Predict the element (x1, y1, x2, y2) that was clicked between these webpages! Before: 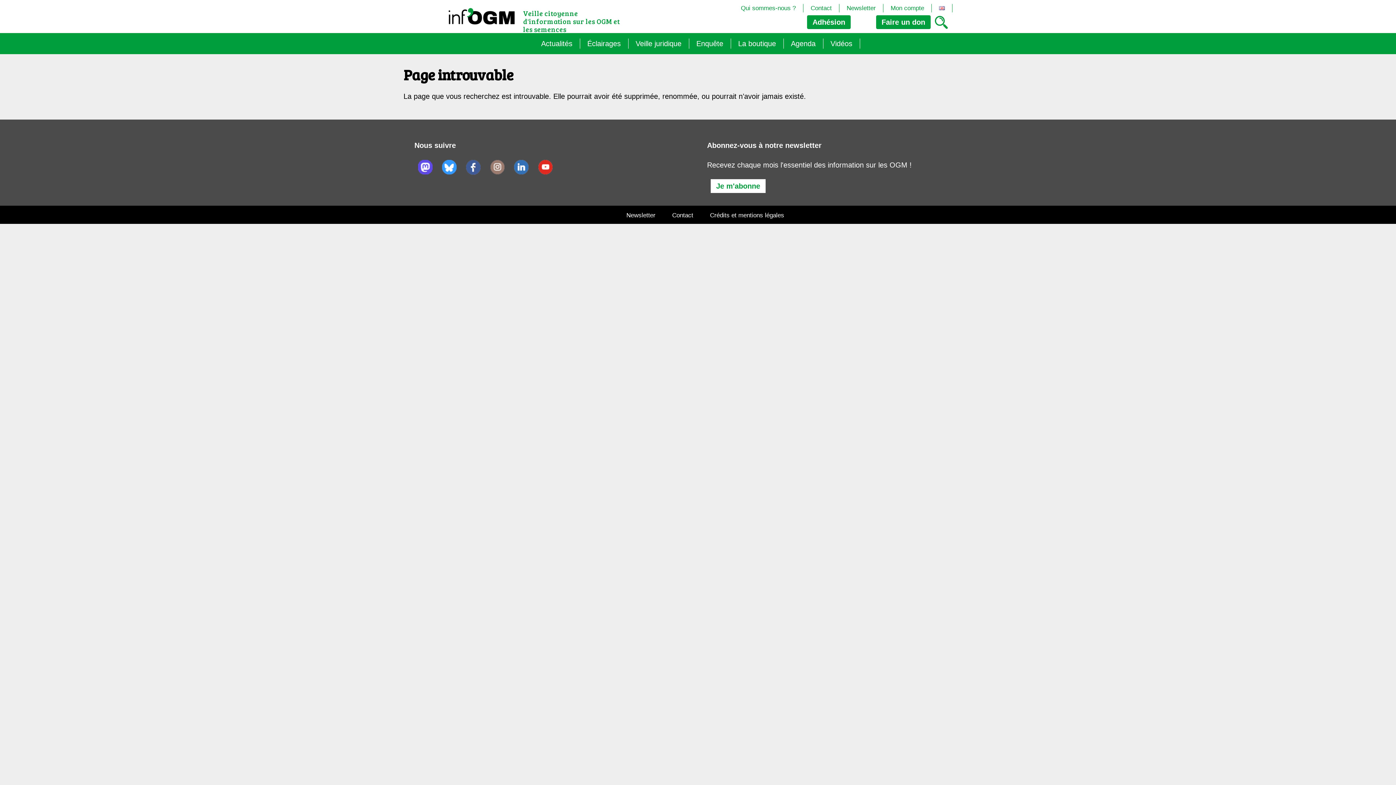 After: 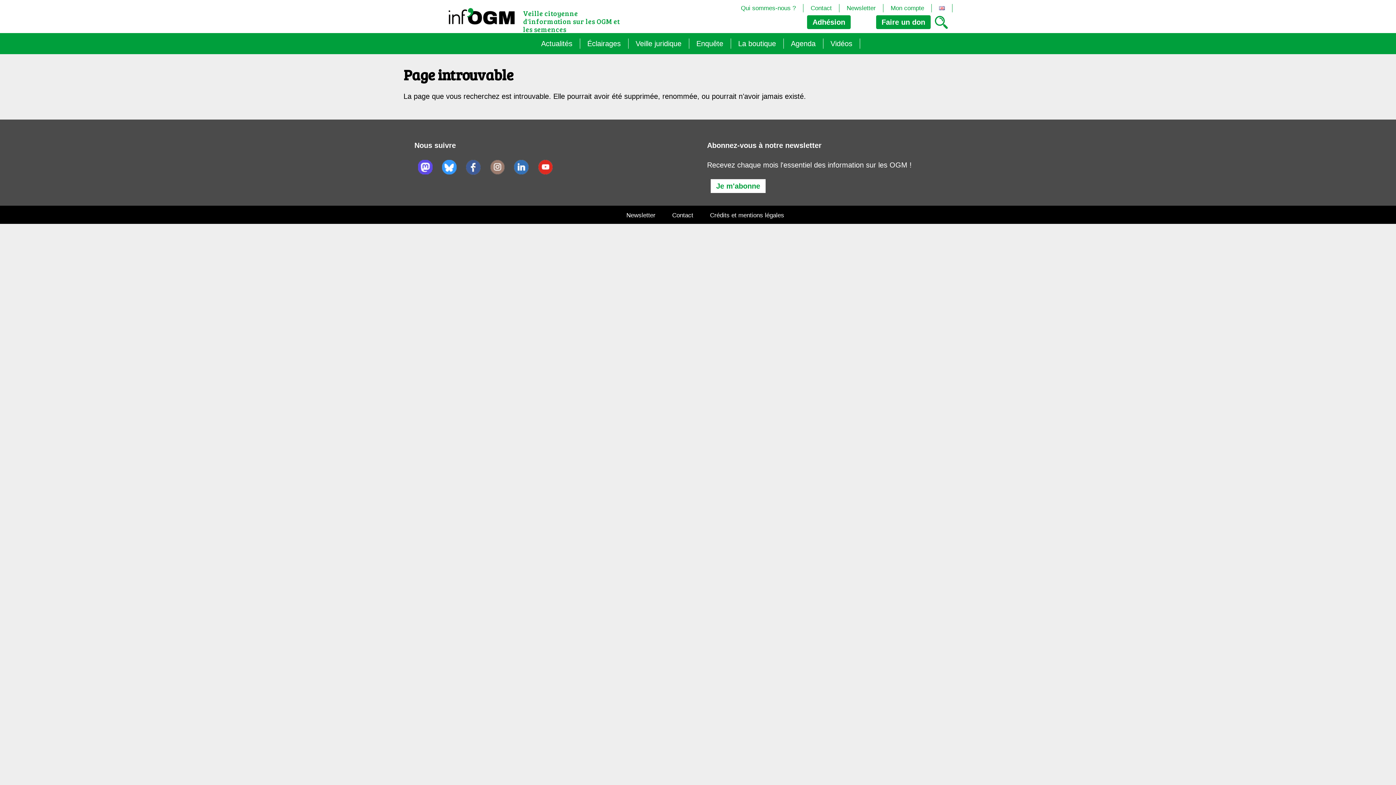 Action: bbox: (538, 168, 552, 176)